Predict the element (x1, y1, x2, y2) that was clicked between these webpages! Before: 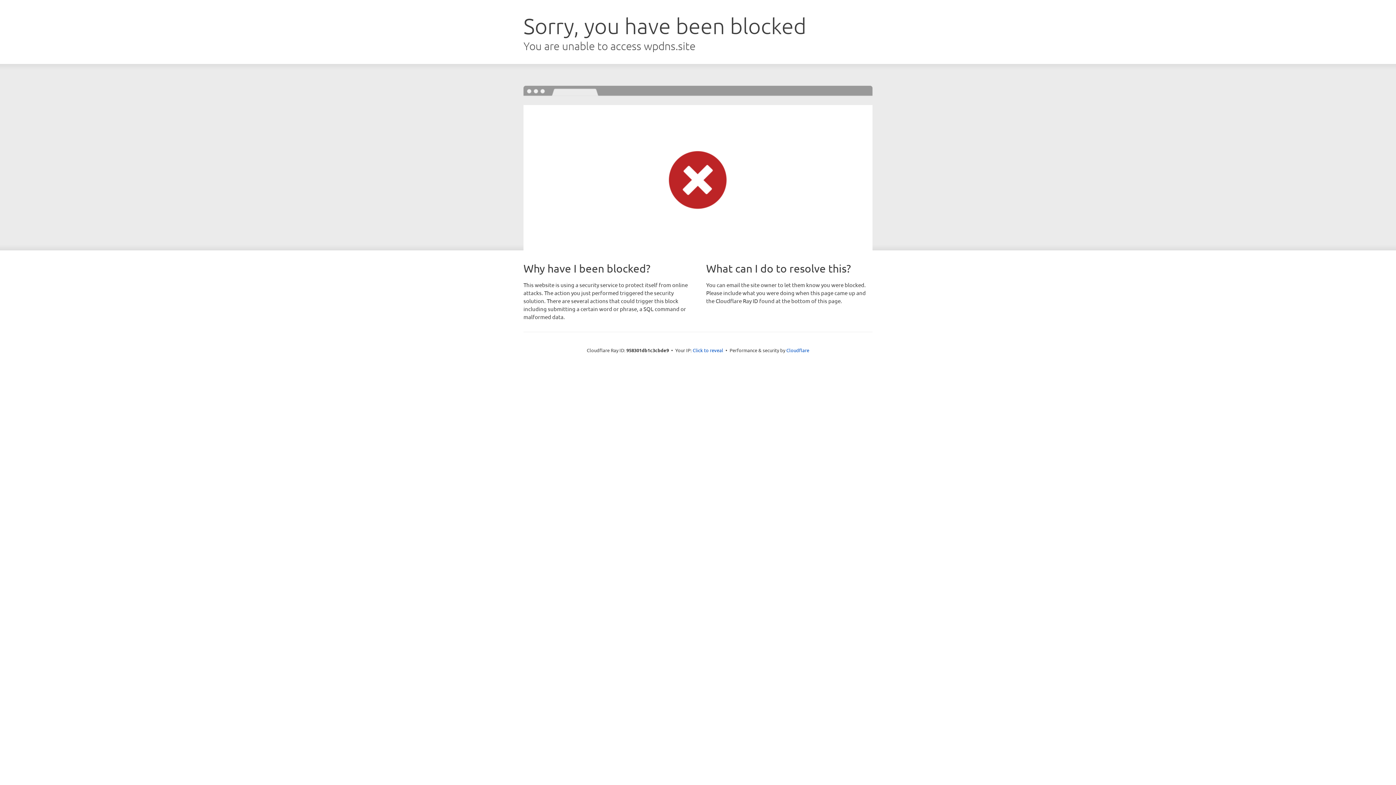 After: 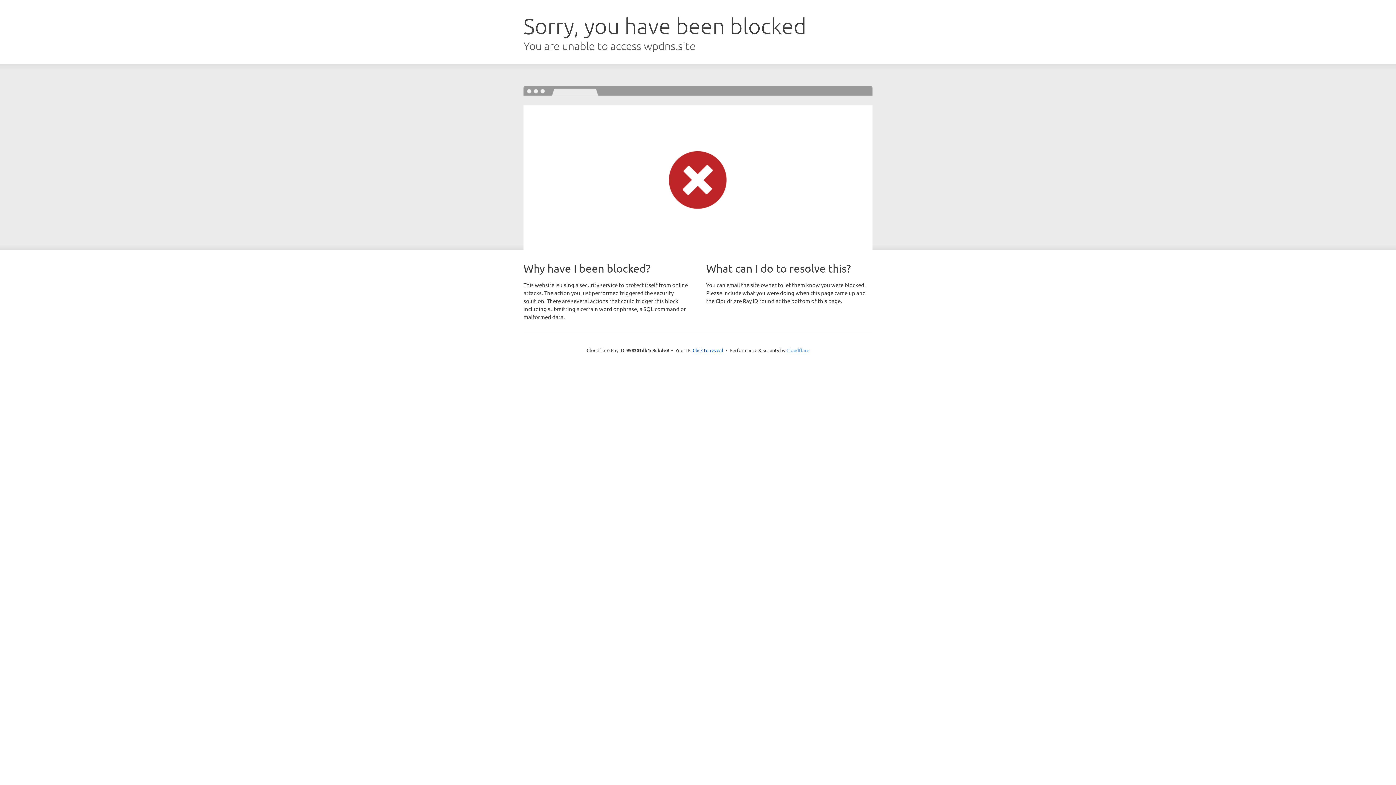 Action: label: Cloudflare bbox: (786, 347, 809, 353)